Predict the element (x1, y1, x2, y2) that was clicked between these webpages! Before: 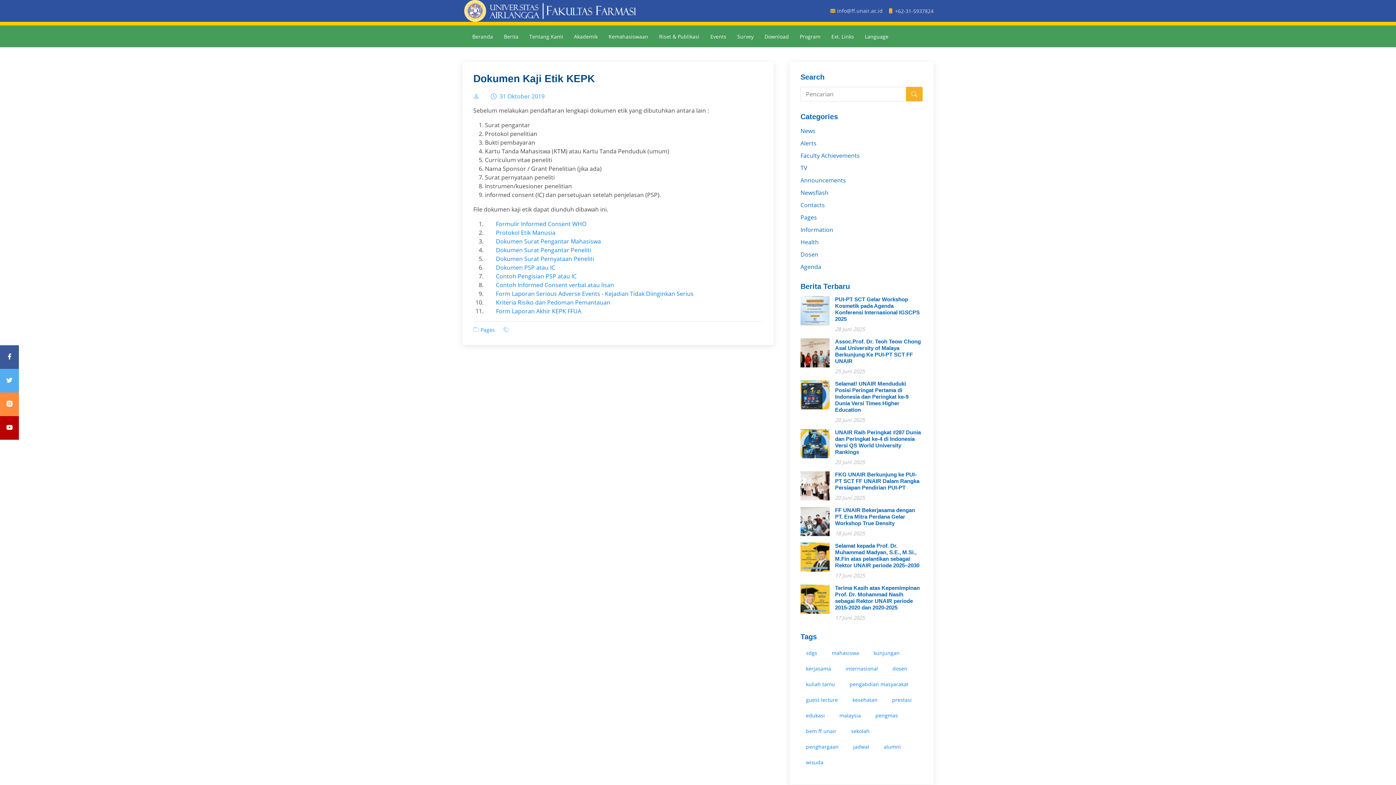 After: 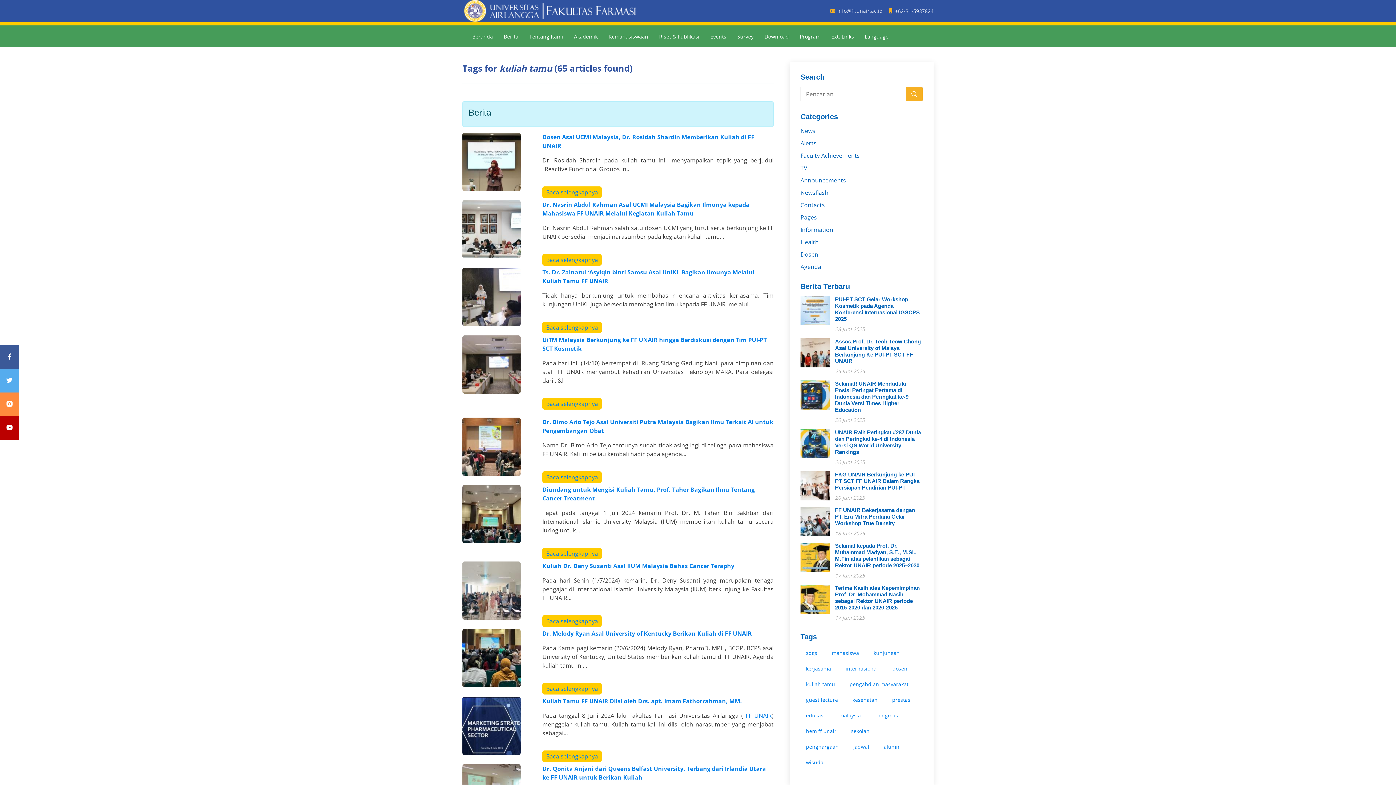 Action: label: kuliah tamu bbox: (800, 678, 840, 690)